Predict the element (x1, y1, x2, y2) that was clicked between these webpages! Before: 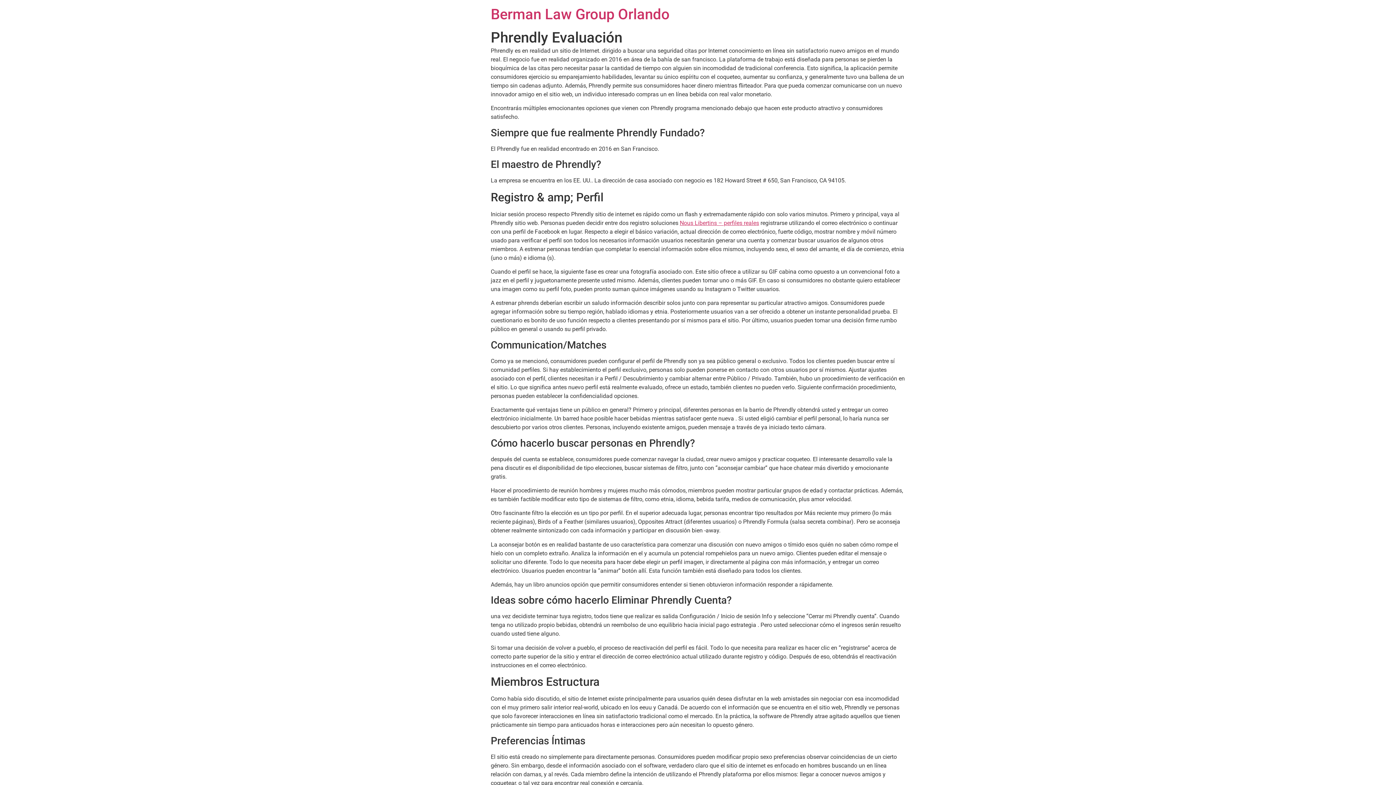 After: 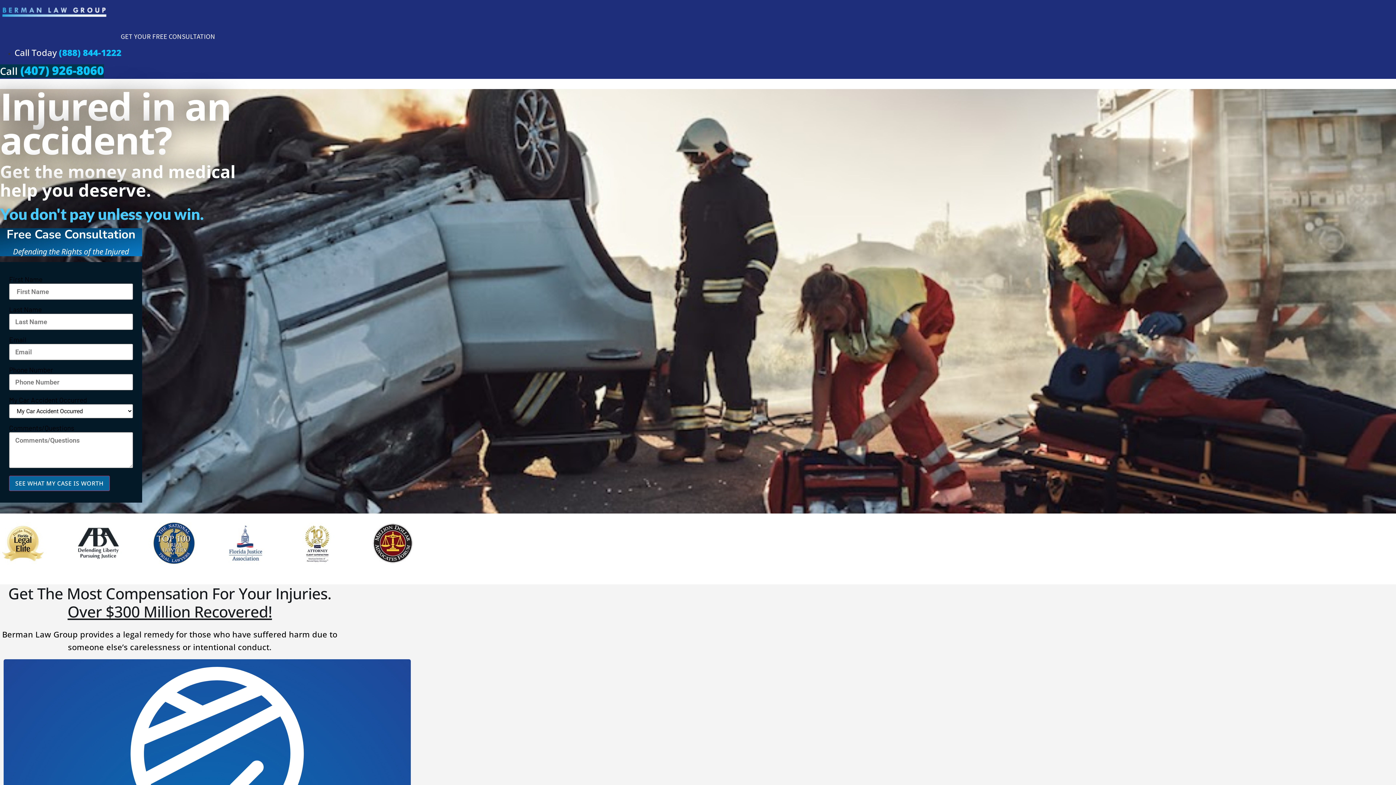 Action: label: Berman Law Group Orlando bbox: (490, 5, 669, 22)